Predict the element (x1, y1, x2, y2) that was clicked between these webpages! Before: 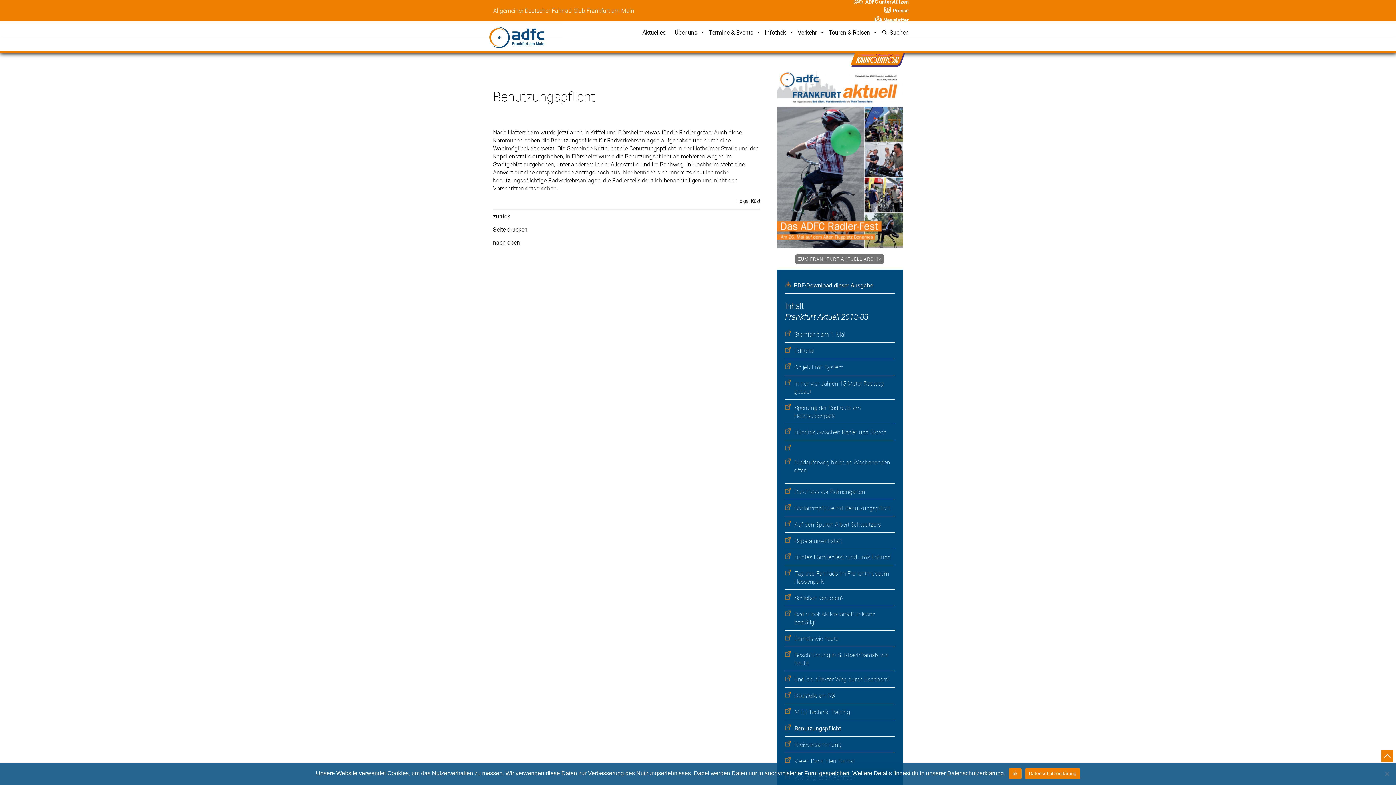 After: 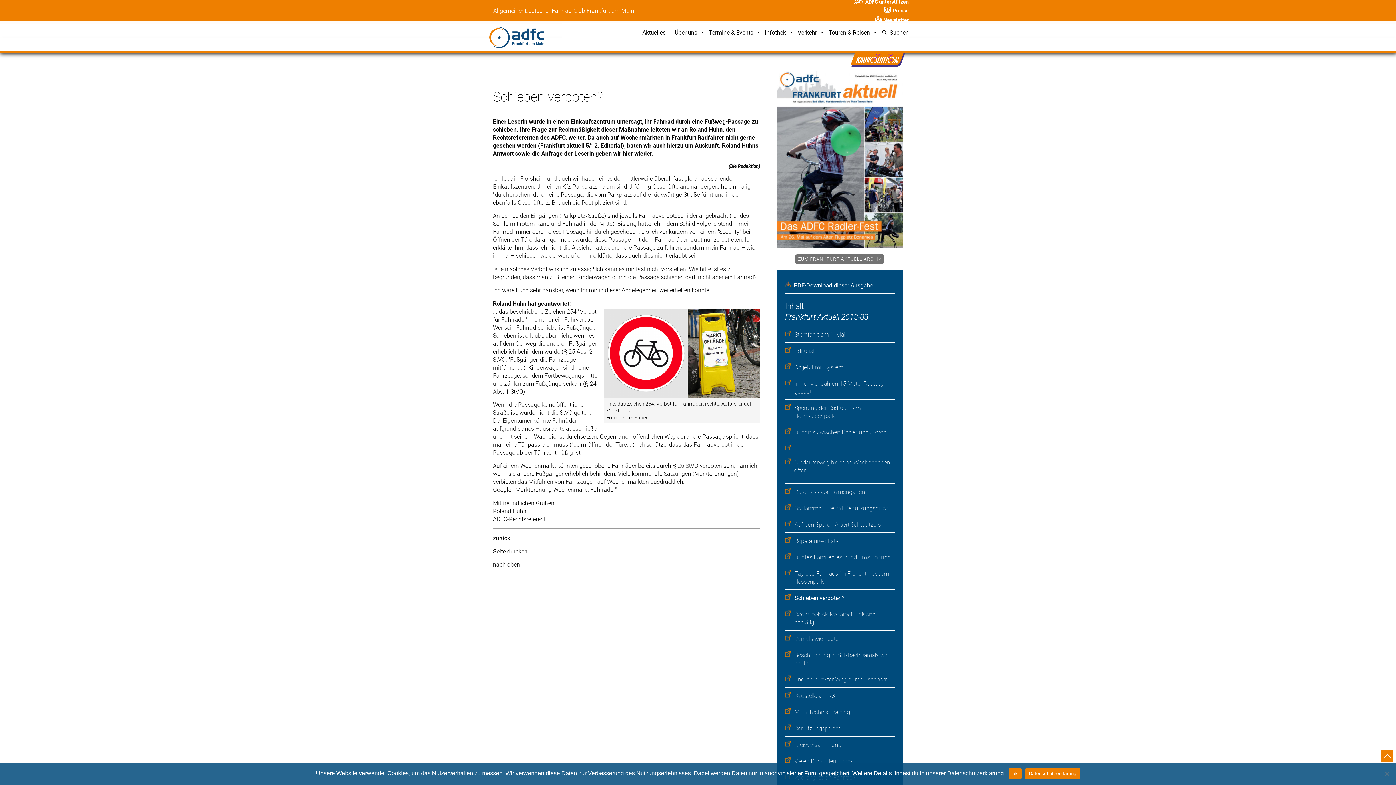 Action: bbox: (785, 595, 843, 601) label: Schieben verboten?